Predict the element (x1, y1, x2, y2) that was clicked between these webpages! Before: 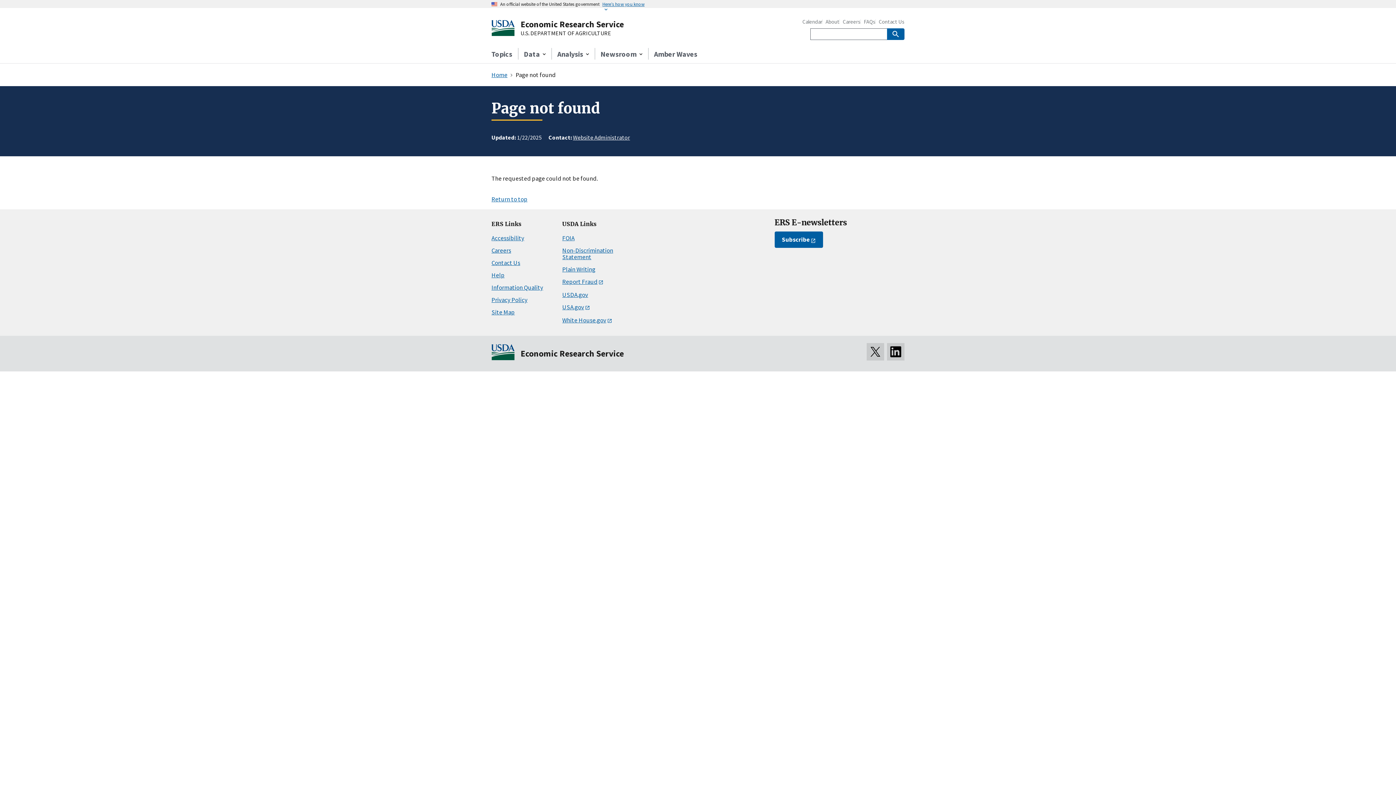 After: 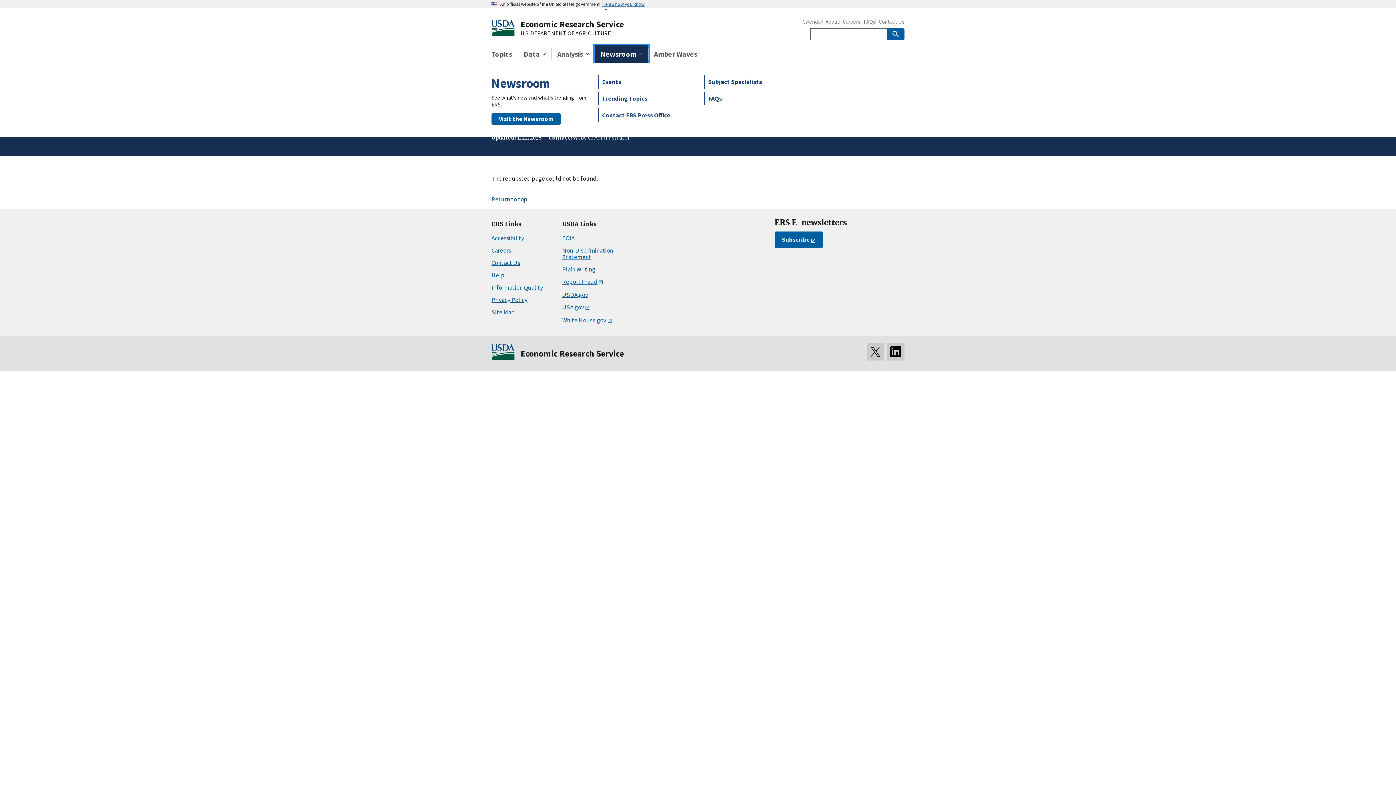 Action: label: Newsroom bbox: (594, 45, 648, 63)